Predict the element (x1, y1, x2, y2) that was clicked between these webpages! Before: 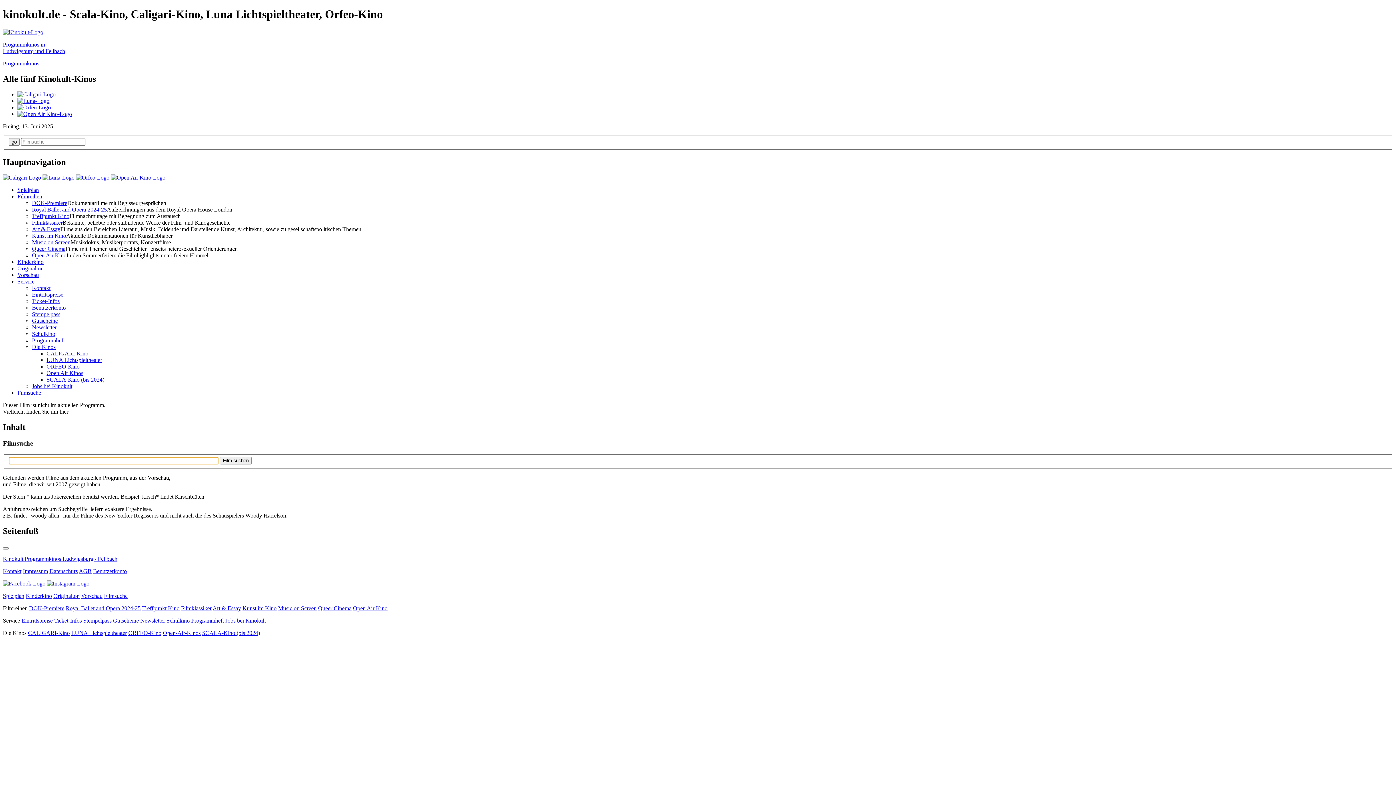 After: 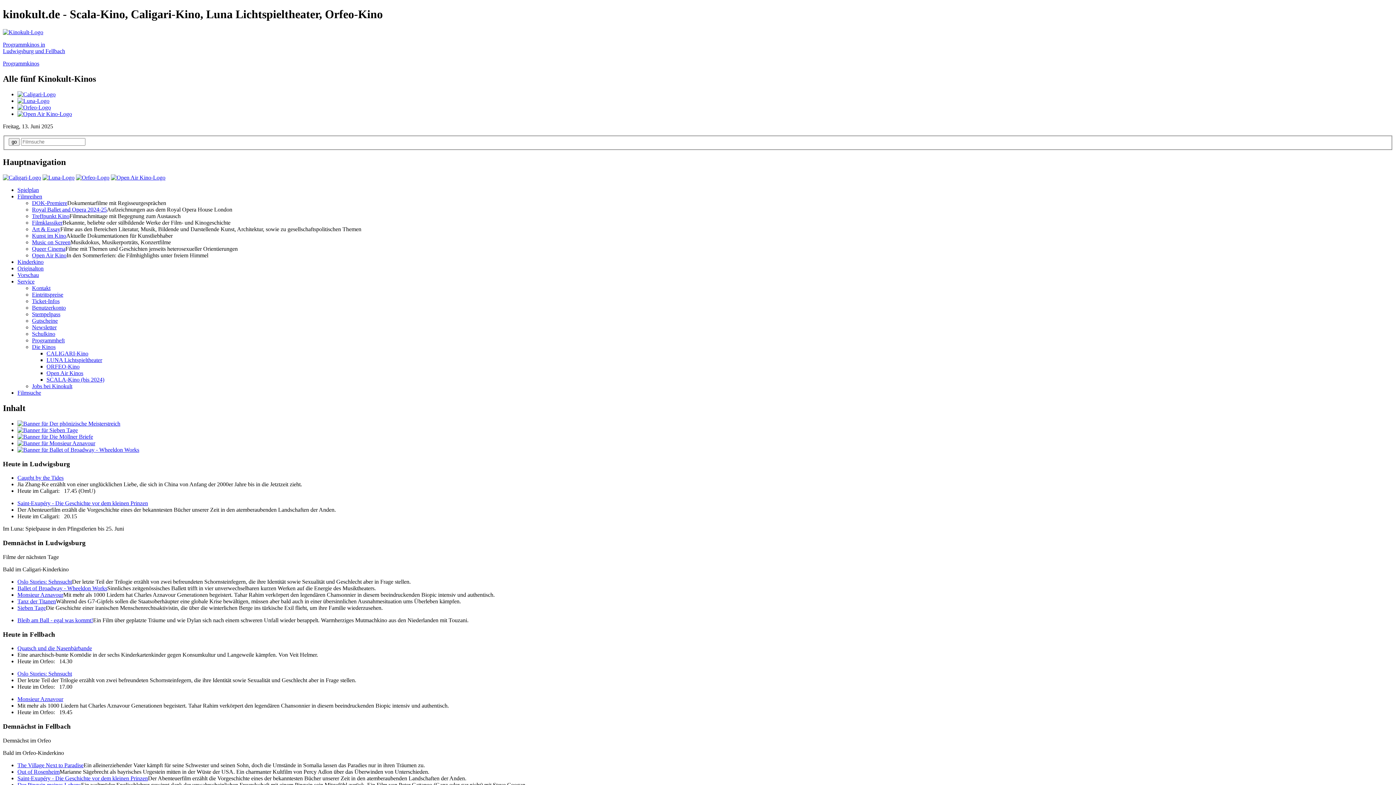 Action: label: Kinokult Programmkinos Ludwigsburg / Fellbach bbox: (2, 556, 117, 562)